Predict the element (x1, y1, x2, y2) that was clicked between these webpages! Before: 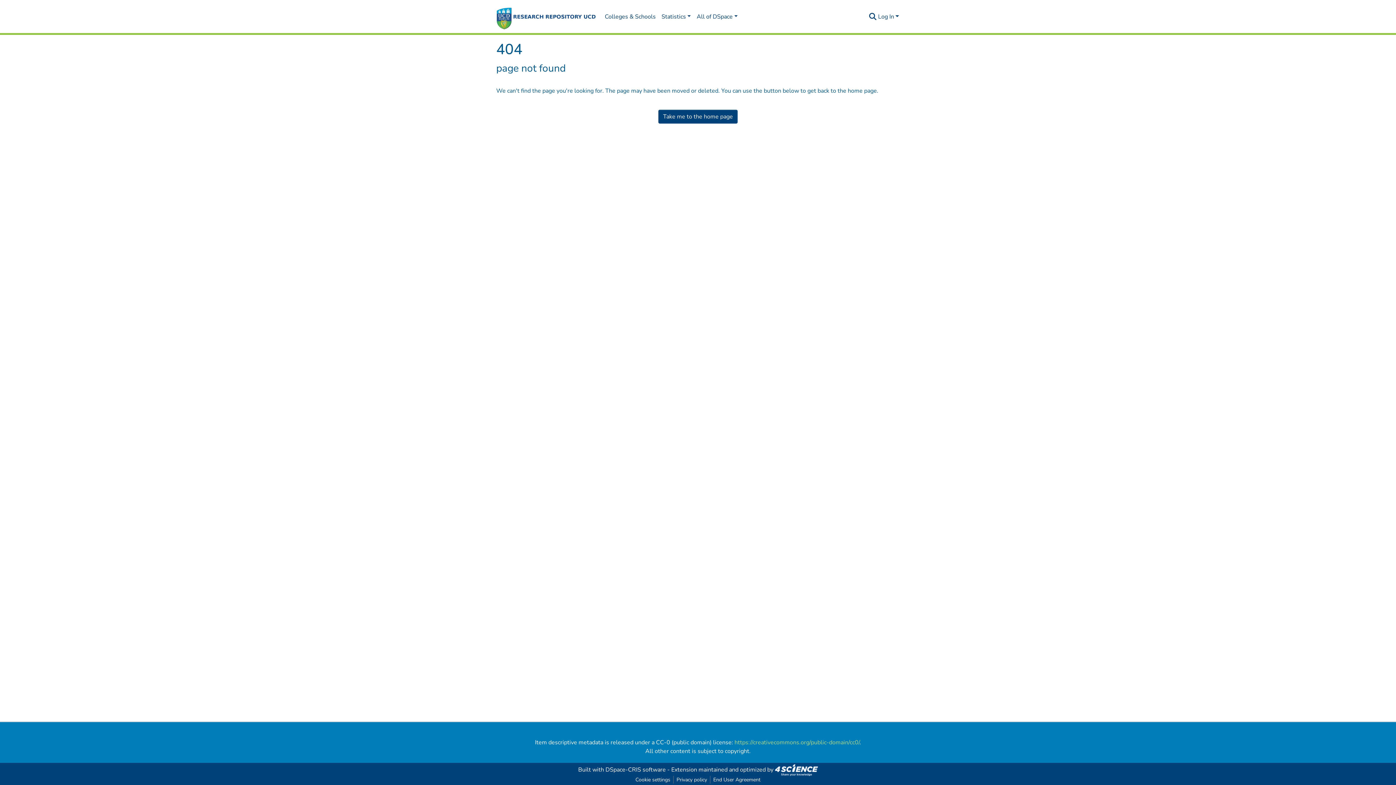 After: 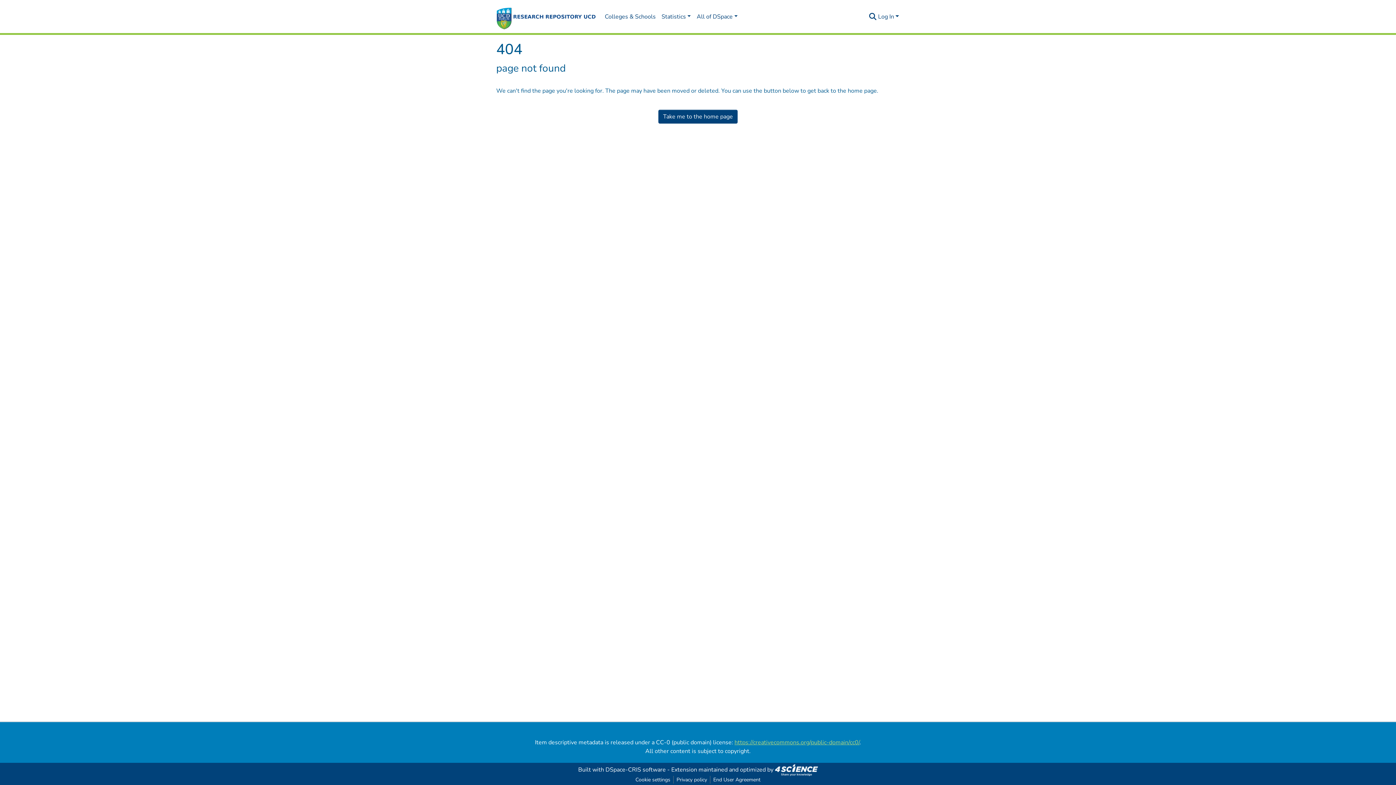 Action: bbox: (734, 738, 859, 746) label: https://creativecommons.org/public-domain/cc0/